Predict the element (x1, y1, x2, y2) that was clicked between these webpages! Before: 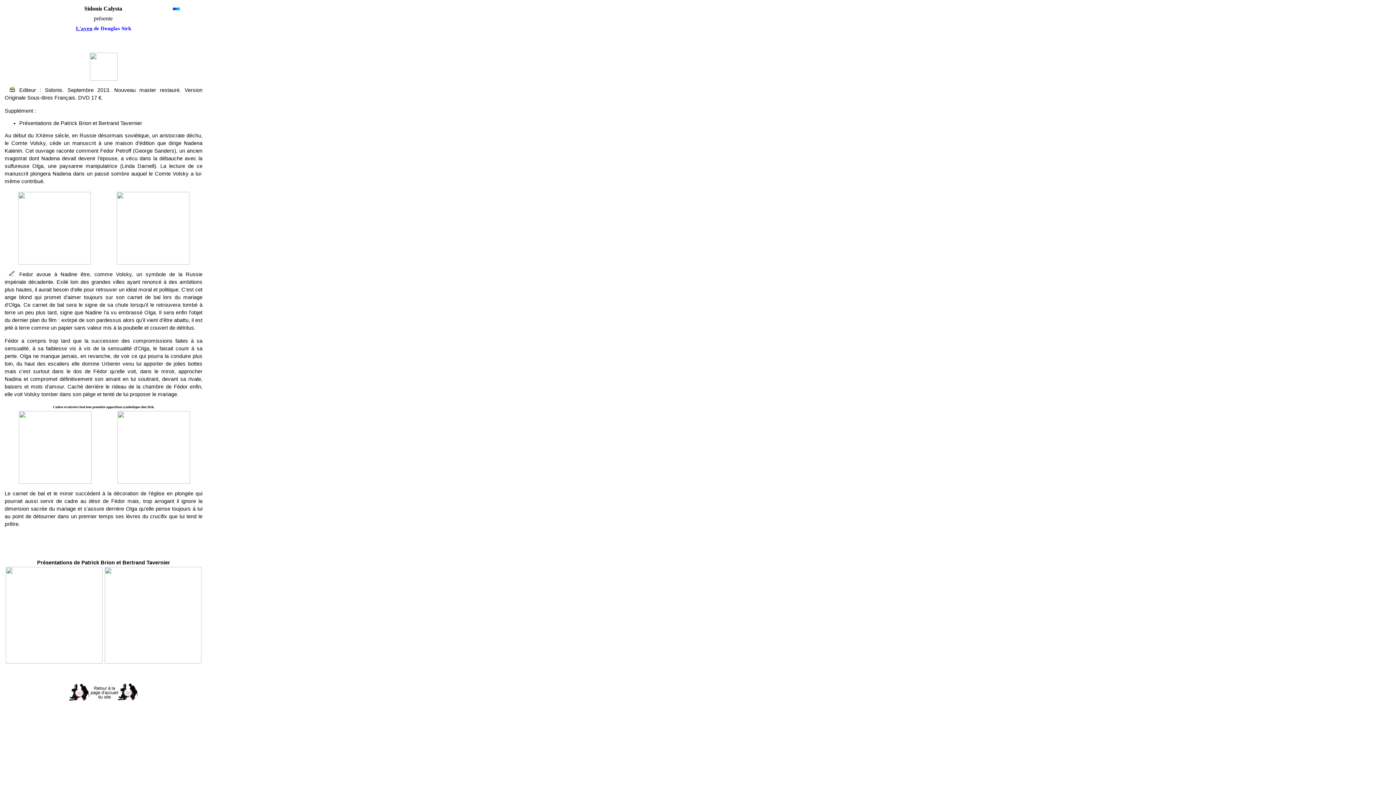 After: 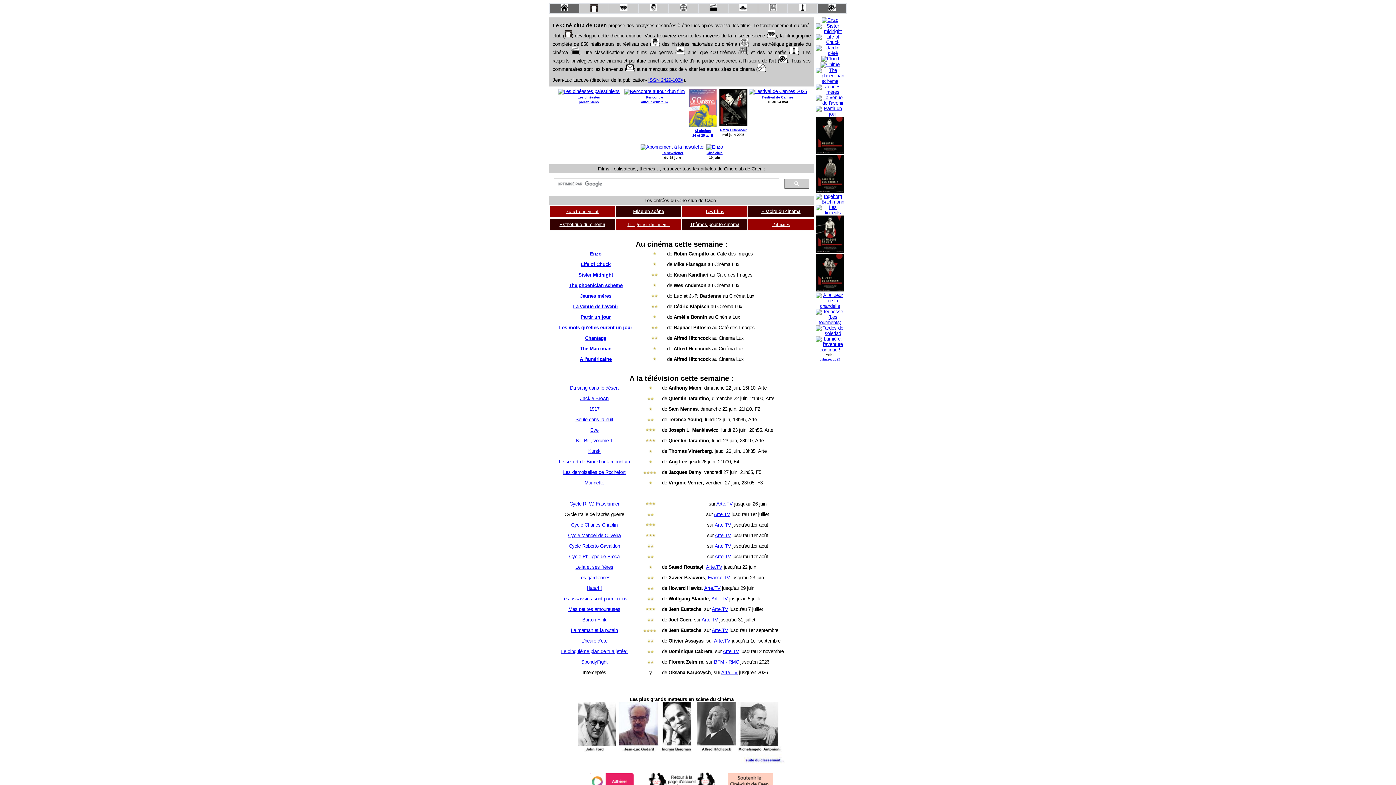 Action: bbox: (69, 696, 138, 702)